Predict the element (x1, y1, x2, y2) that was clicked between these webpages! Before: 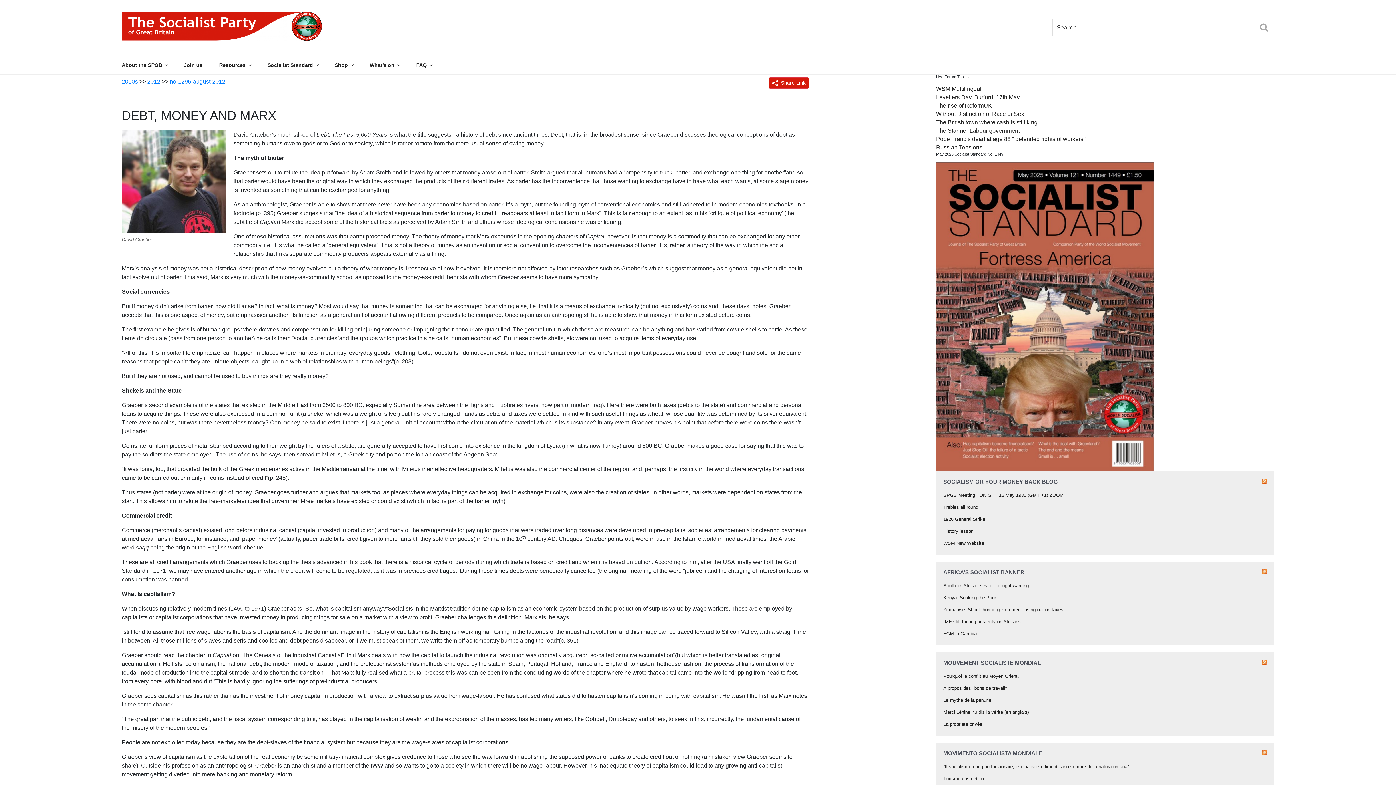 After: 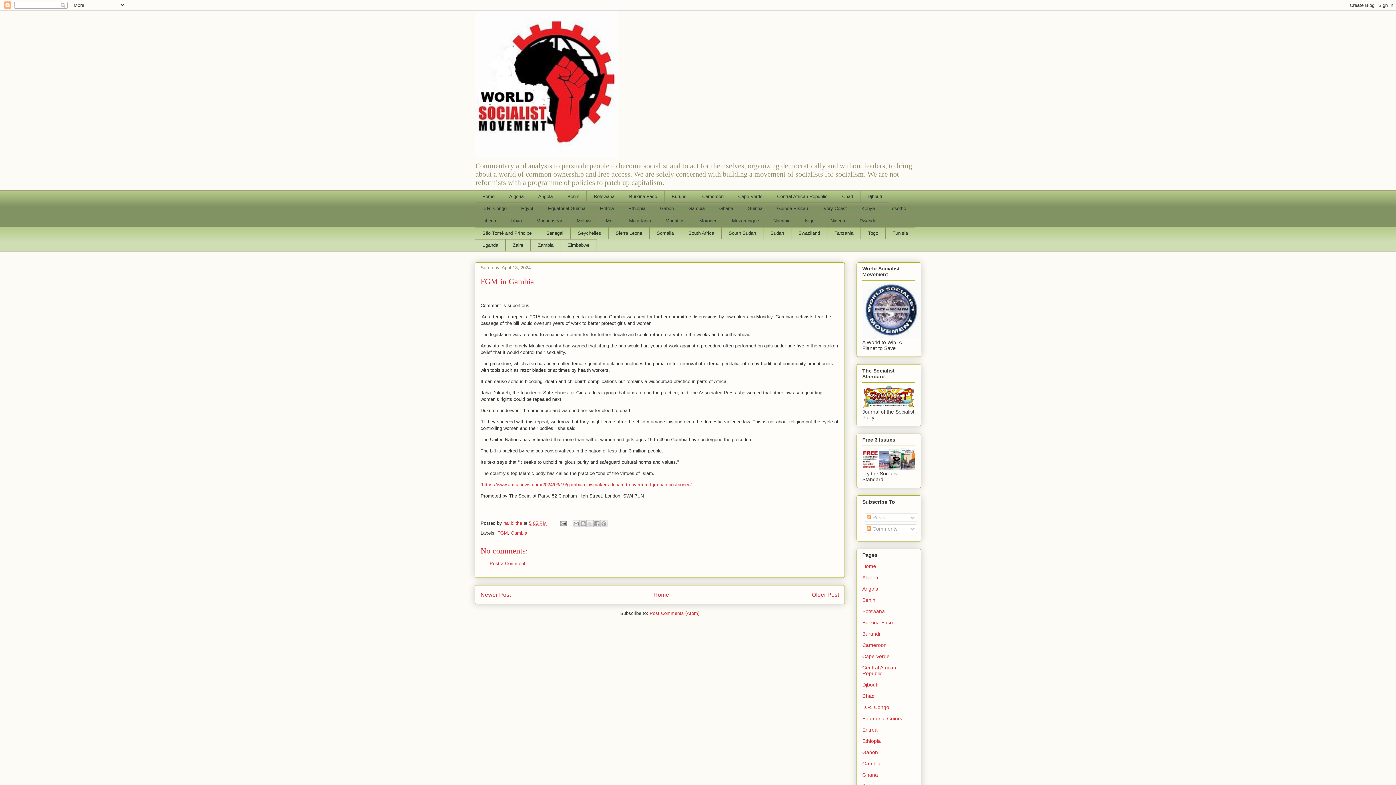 Action: bbox: (943, 631, 977, 636) label: FGM in Gambia